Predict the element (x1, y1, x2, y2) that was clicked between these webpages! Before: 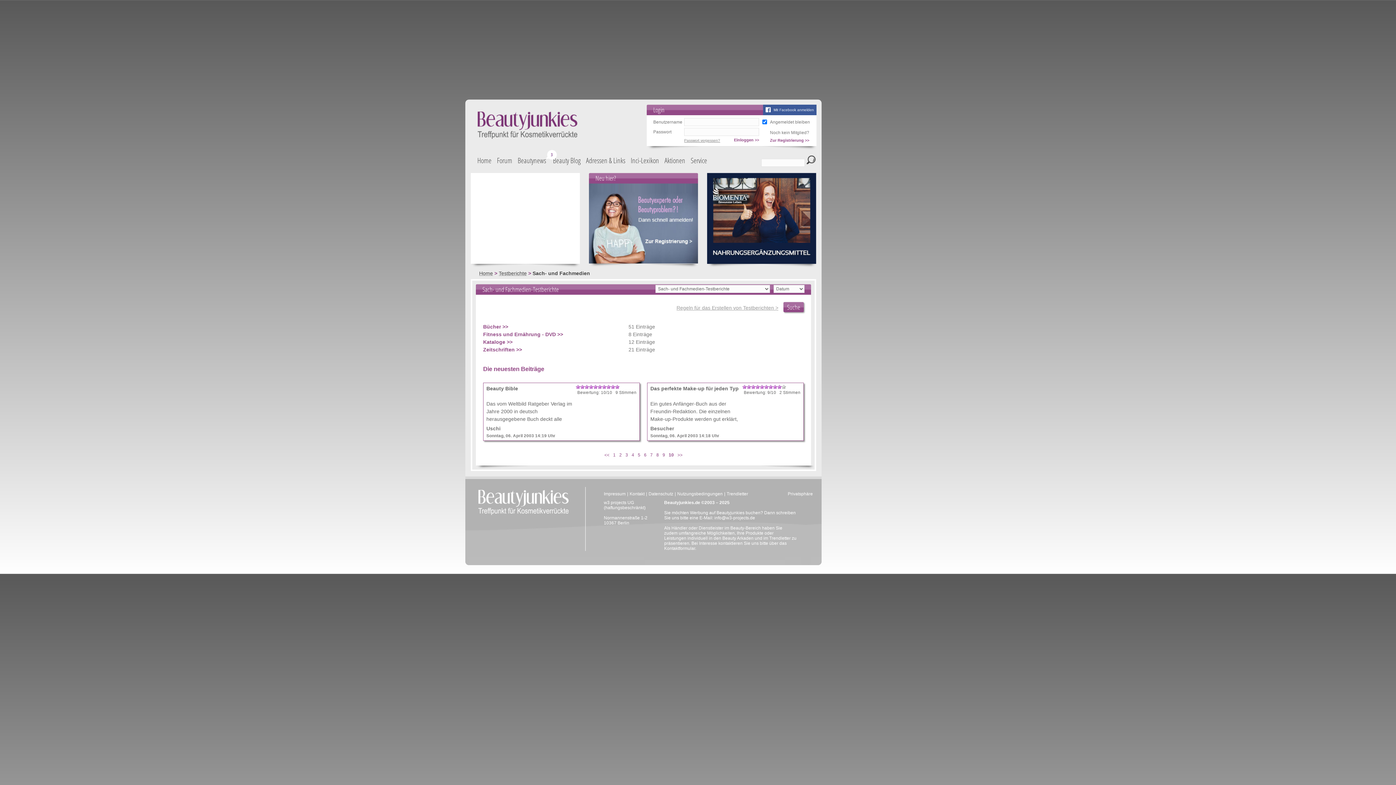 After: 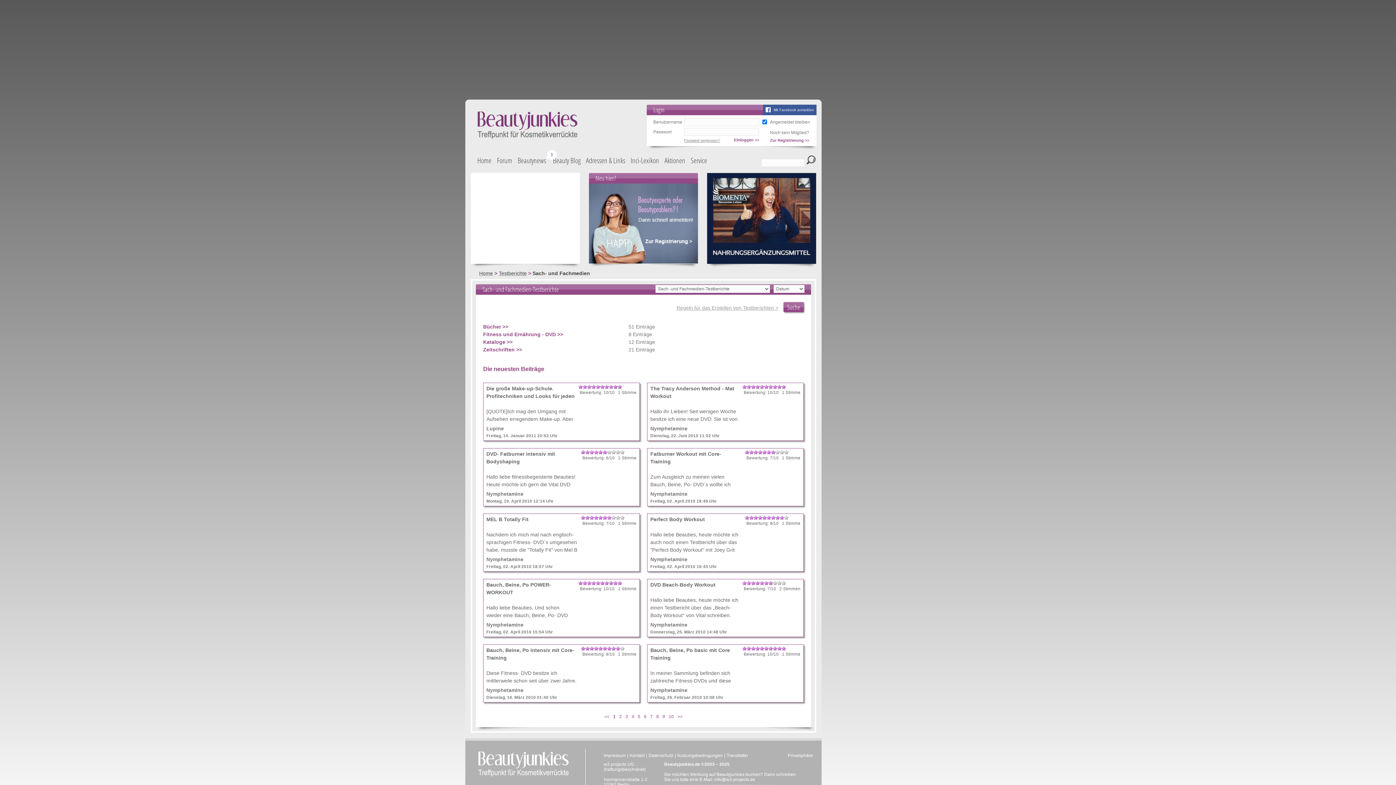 Action: label: Privatsphäre bbox: (786, 491, 814, 496)